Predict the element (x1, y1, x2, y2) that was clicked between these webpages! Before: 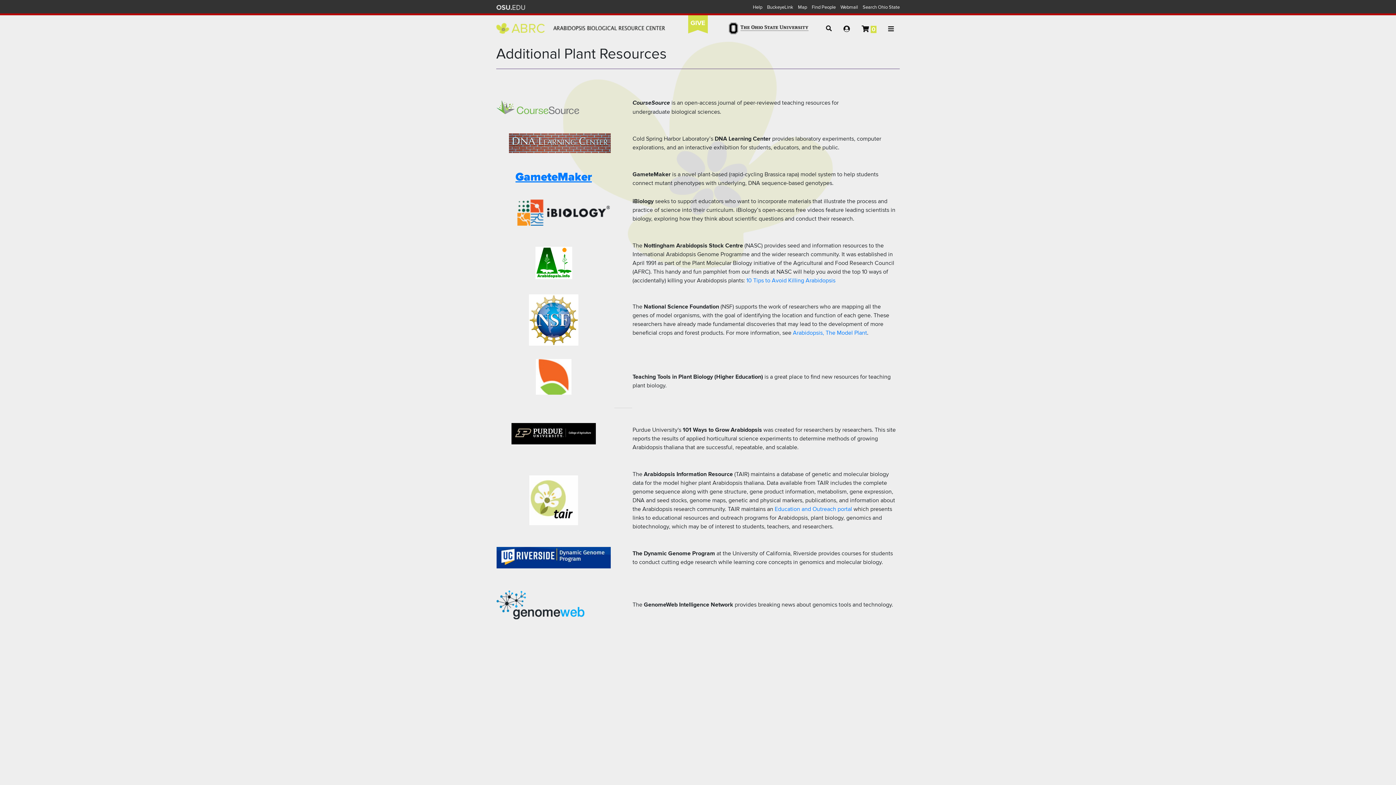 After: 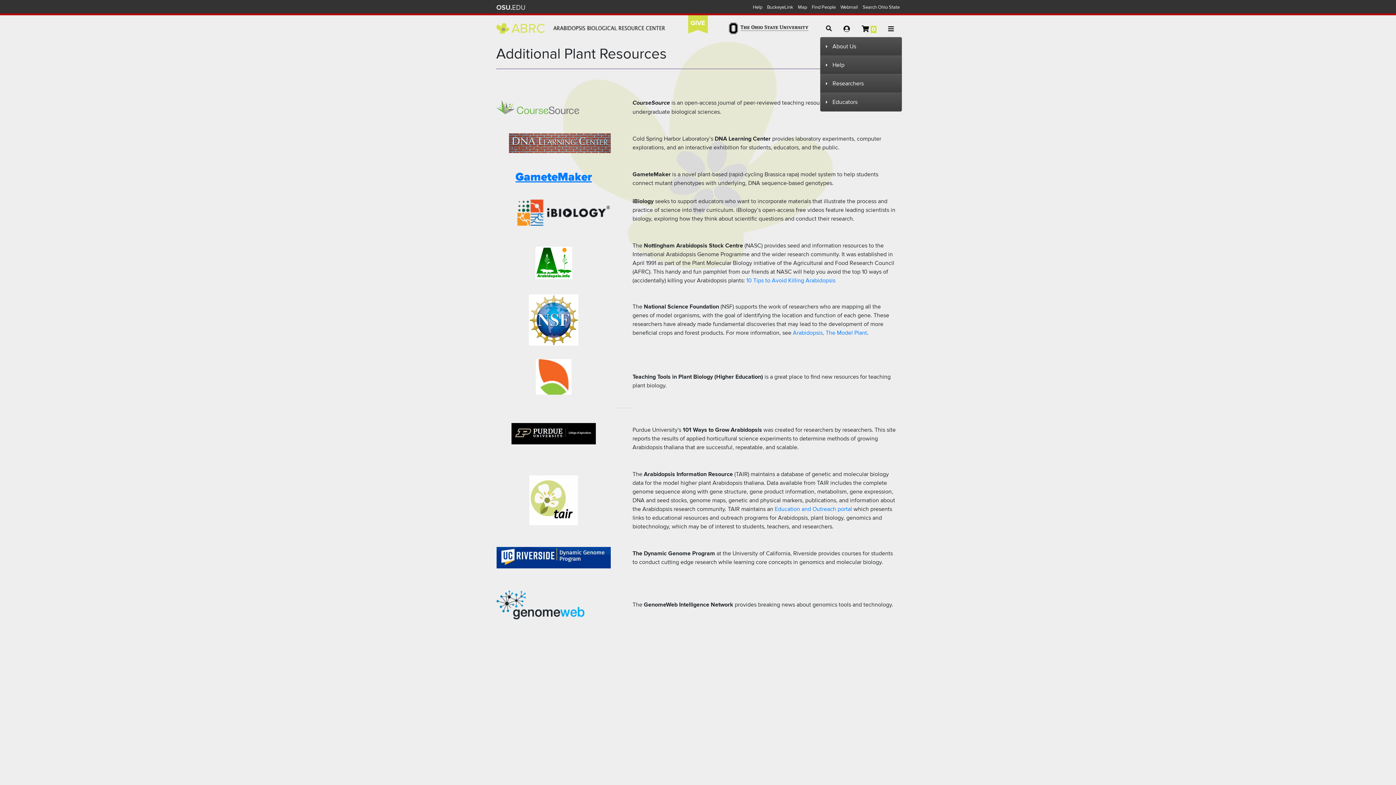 Action: bbox: (882, 21, 900, 37)